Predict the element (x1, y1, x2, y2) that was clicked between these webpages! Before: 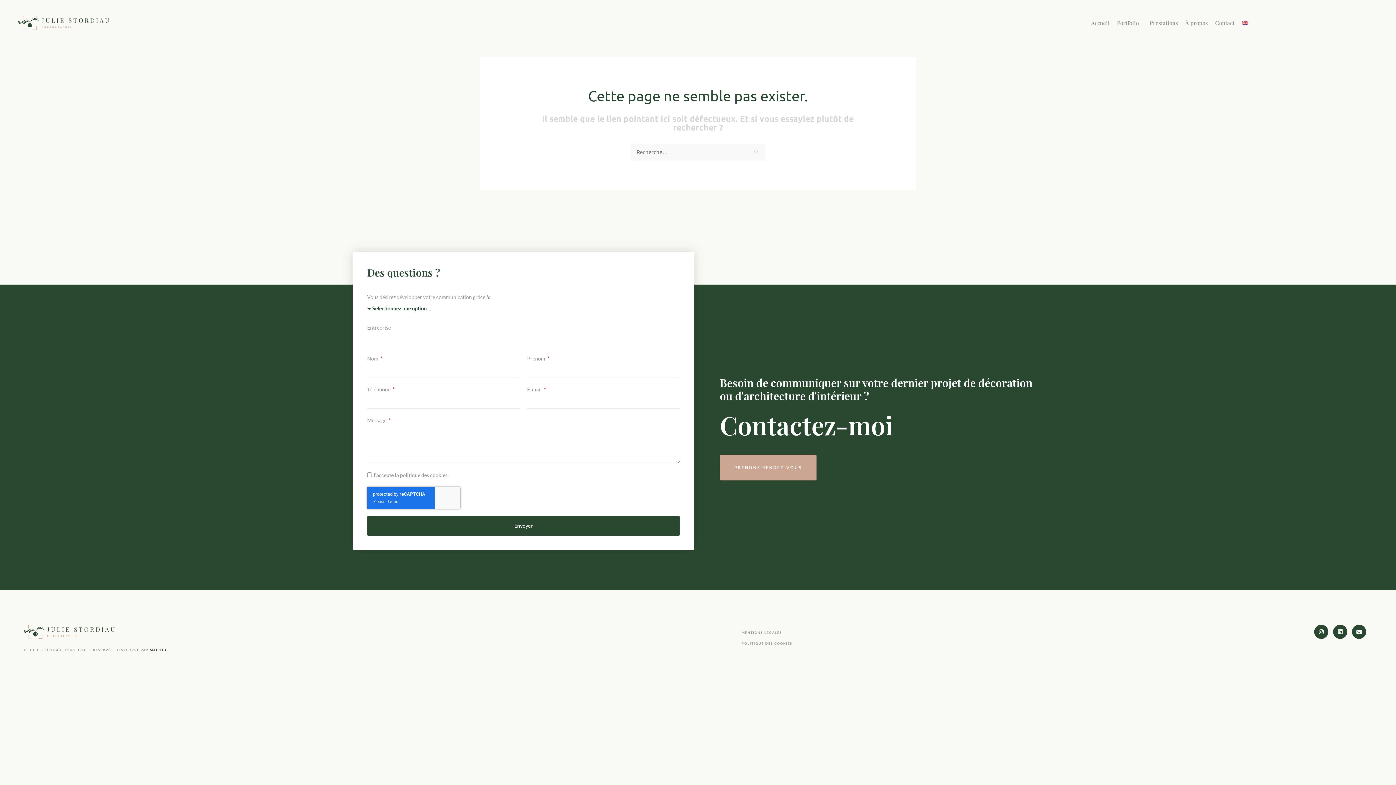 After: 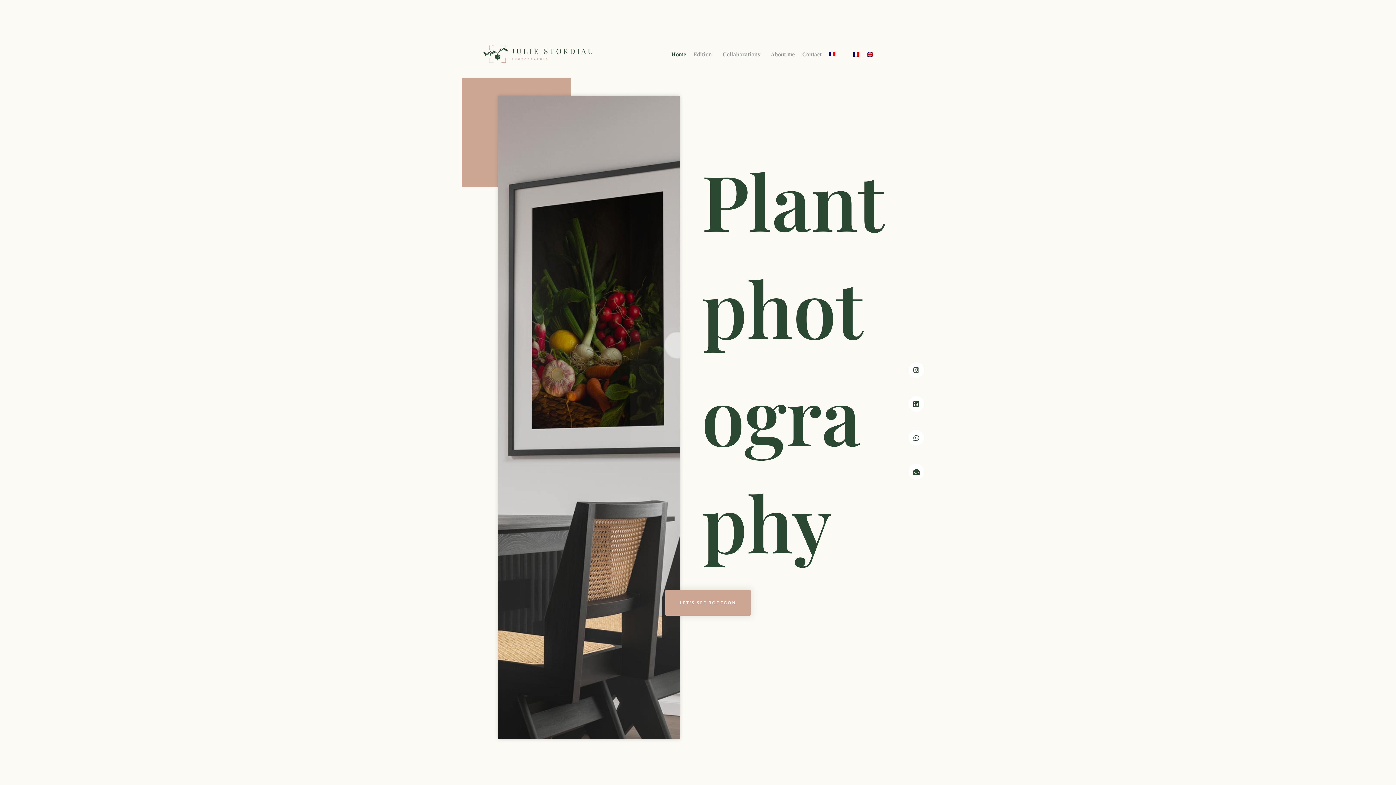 Action: bbox: (1238, 14, 1252, 31)